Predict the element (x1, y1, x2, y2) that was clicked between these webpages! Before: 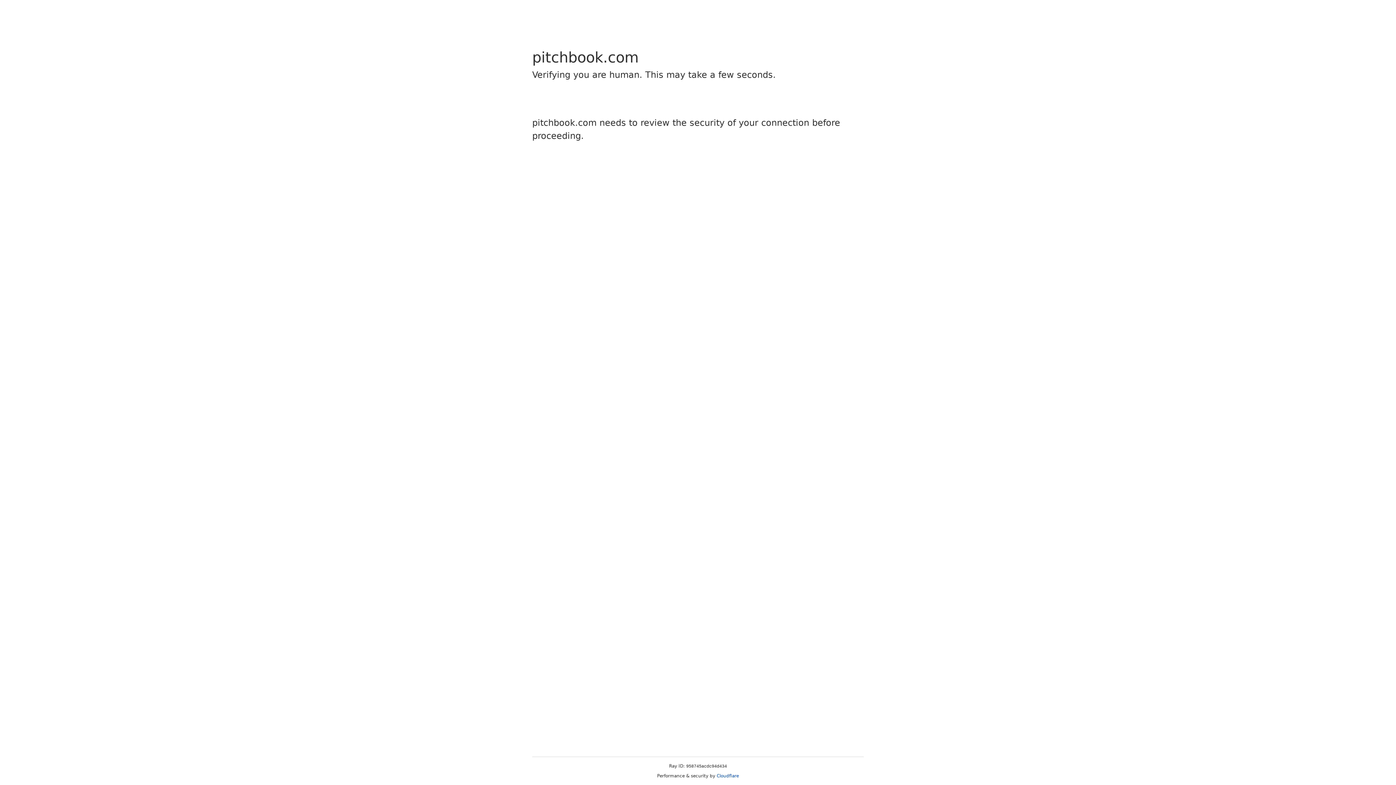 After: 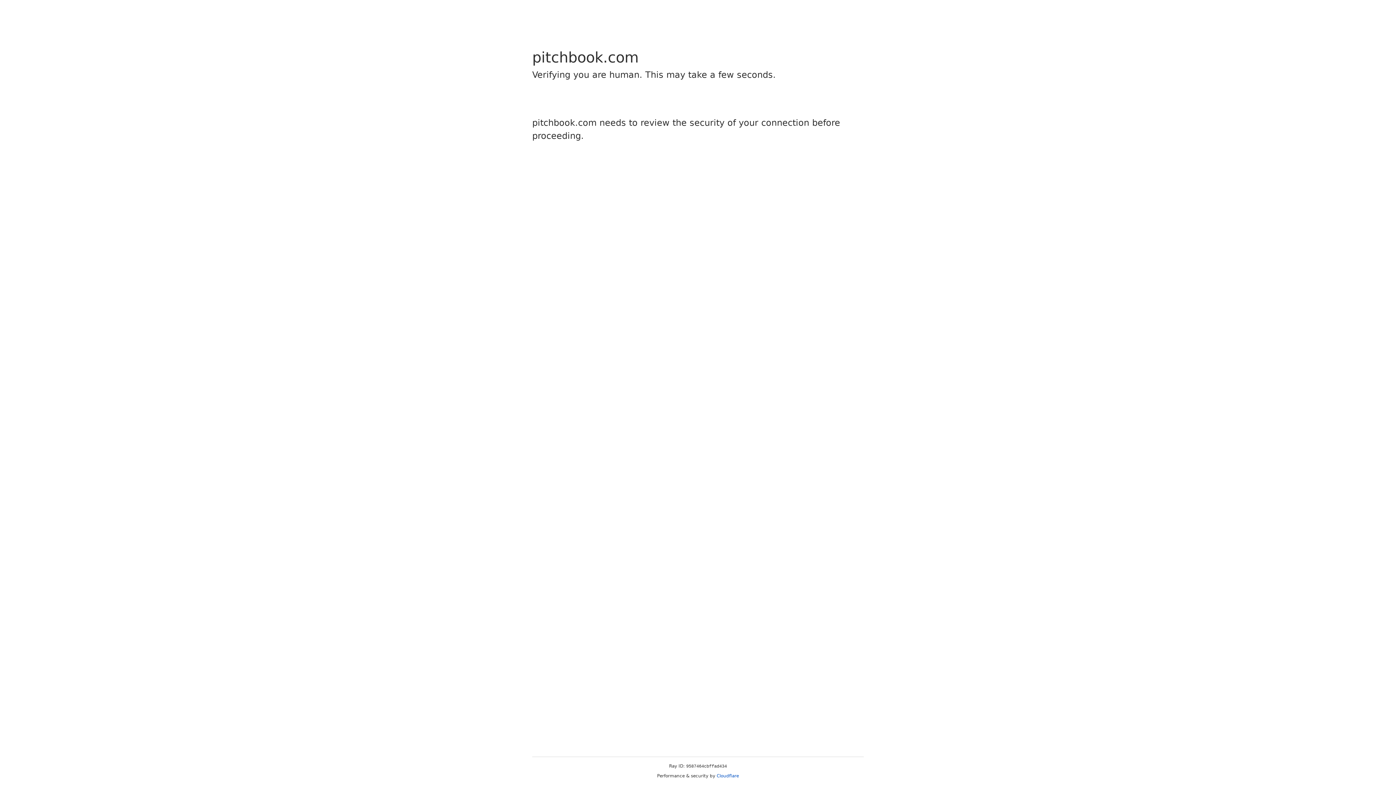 Action: bbox: (716, 773, 739, 778) label: Cloudflare